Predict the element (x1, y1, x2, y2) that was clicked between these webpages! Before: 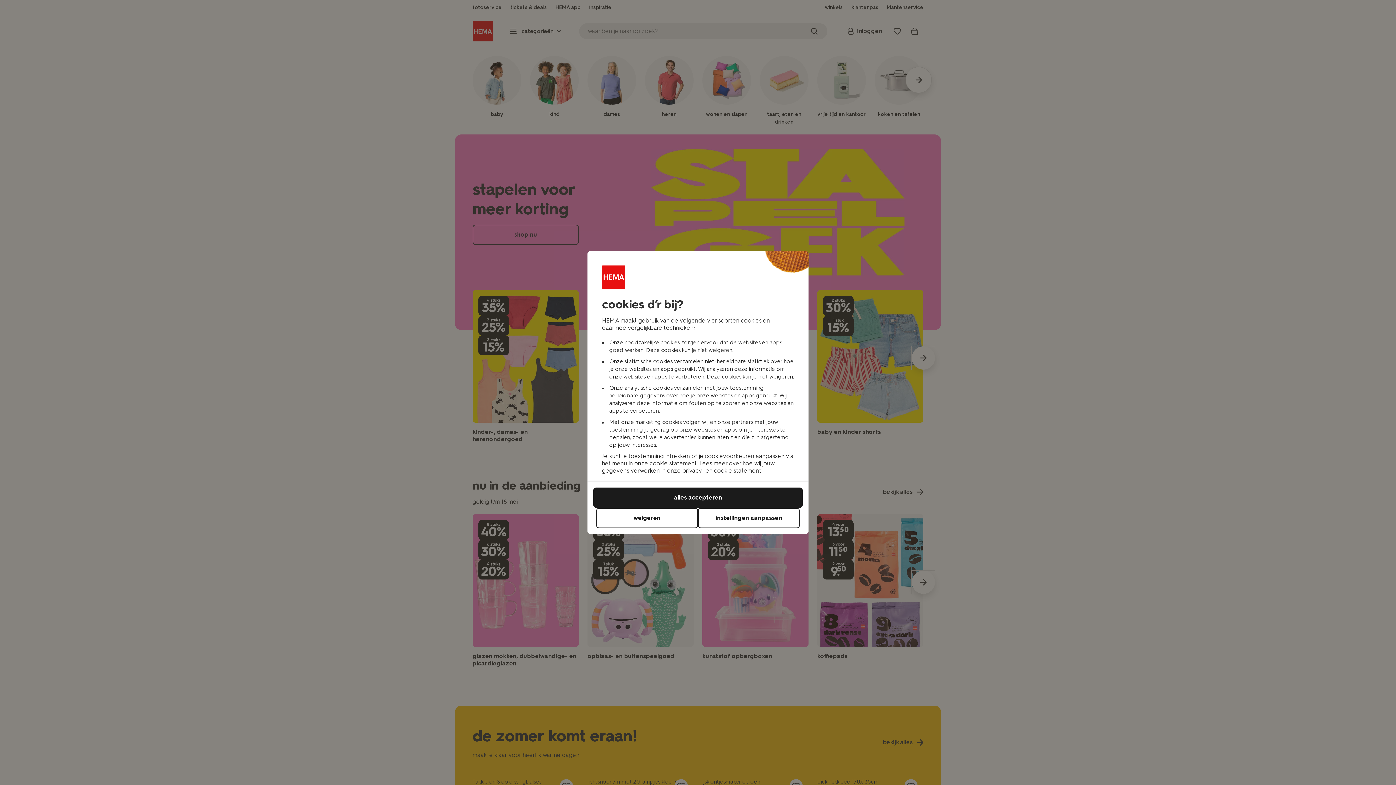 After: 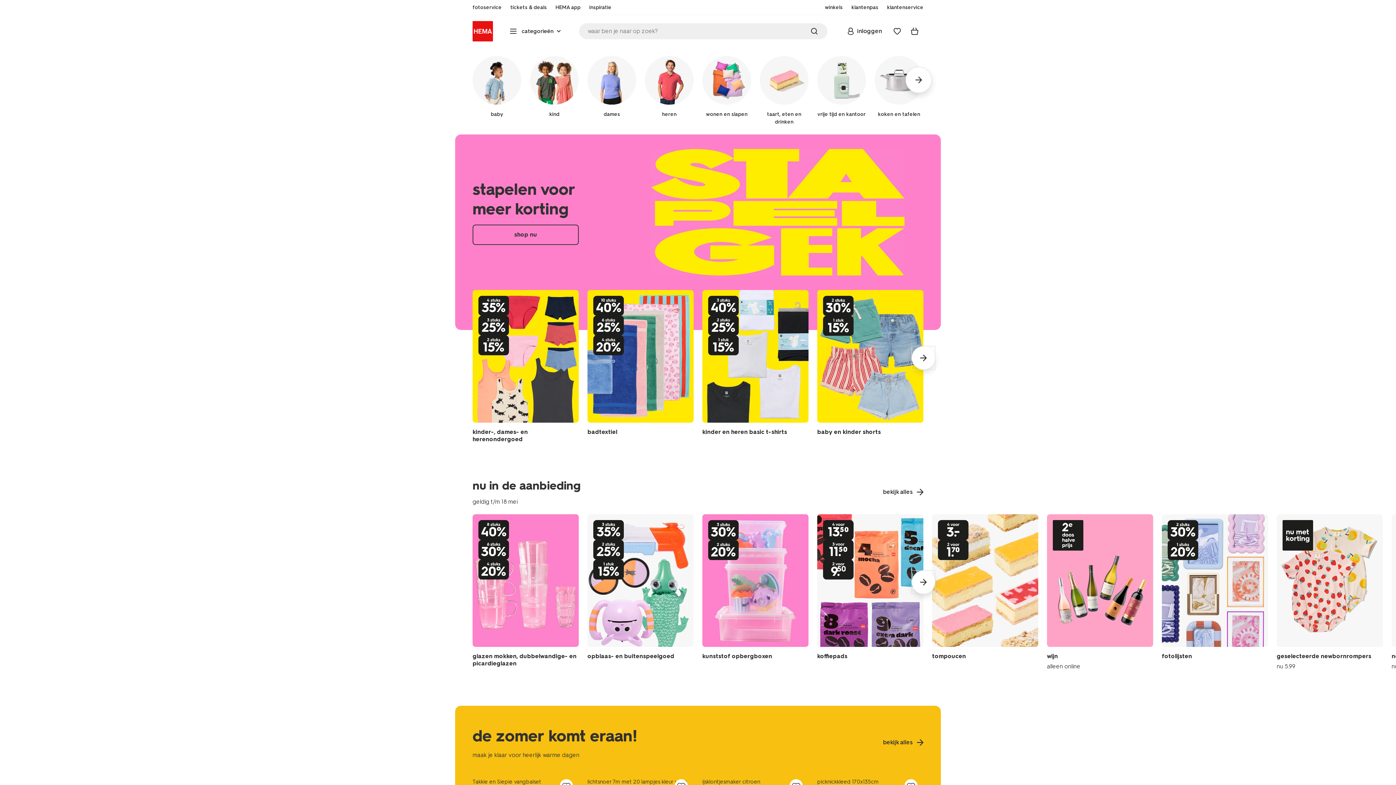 Action: bbox: (596, 508, 698, 528) label: weigeren